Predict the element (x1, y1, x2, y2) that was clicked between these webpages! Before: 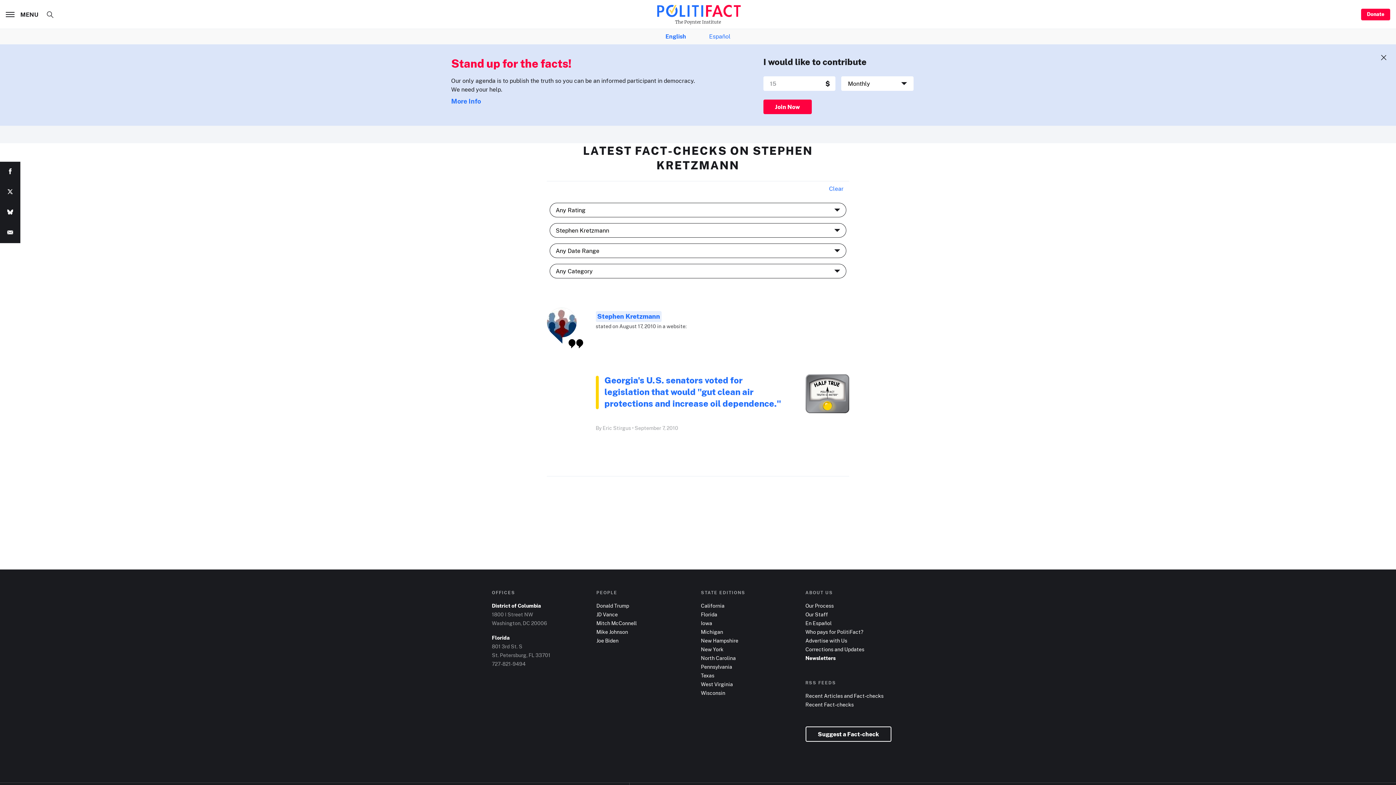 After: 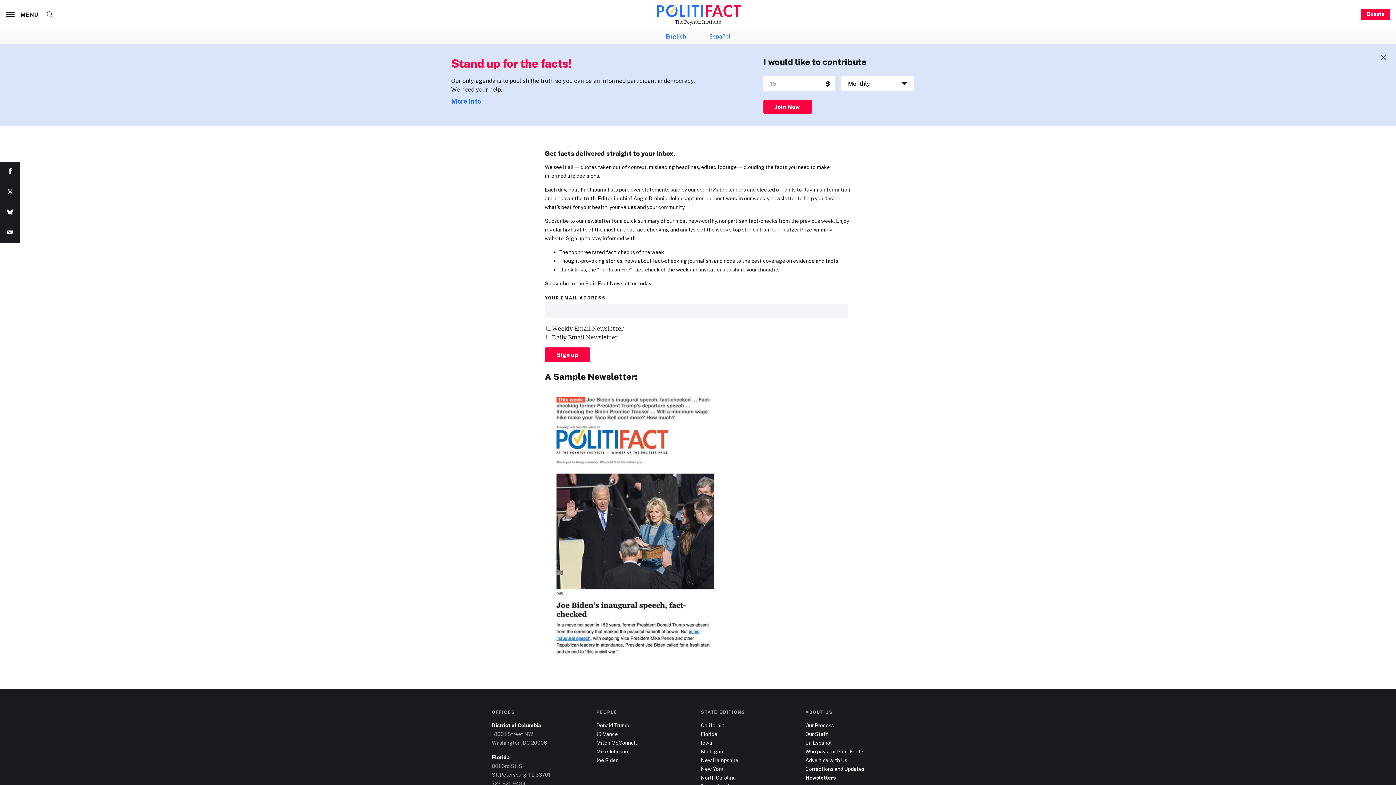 Action: label: Newsletters bbox: (805, 655, 835, 662)